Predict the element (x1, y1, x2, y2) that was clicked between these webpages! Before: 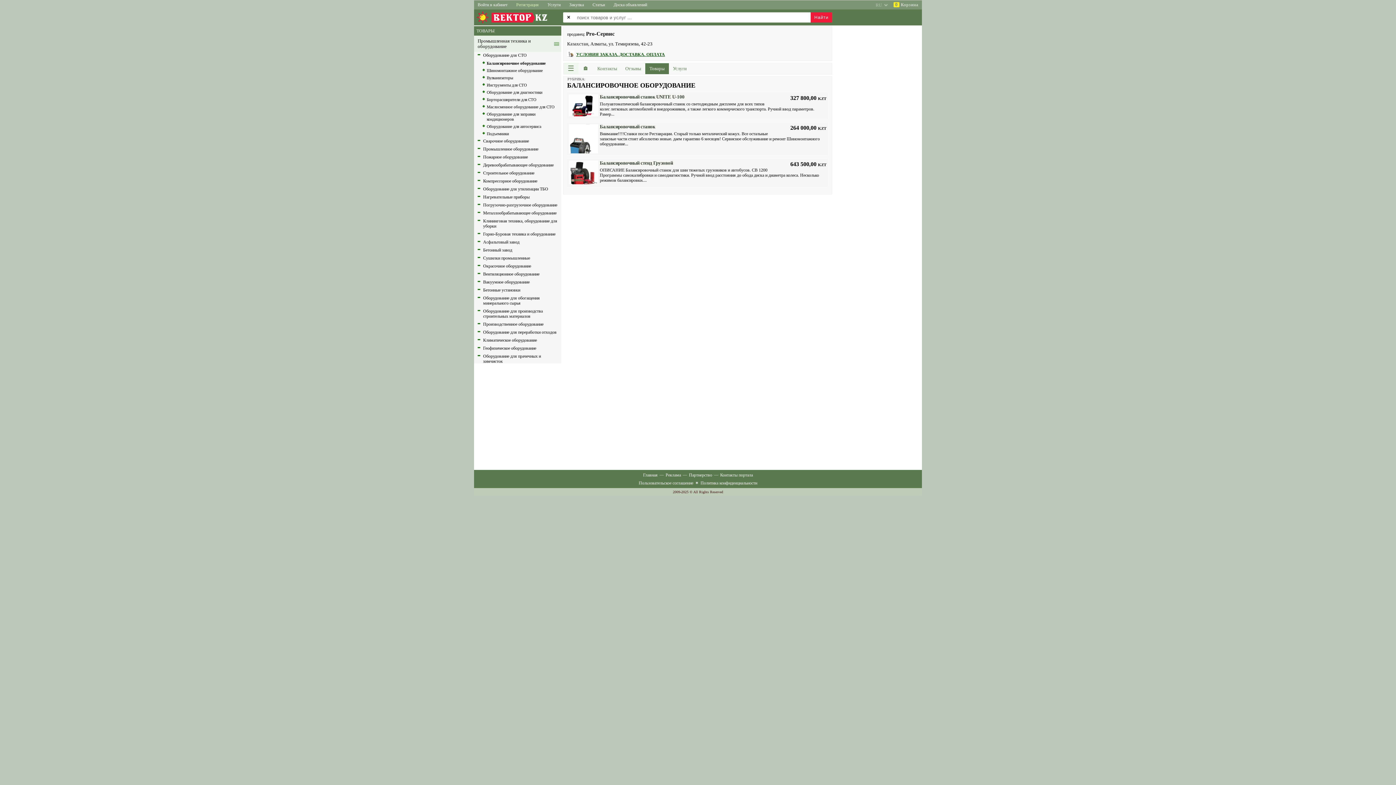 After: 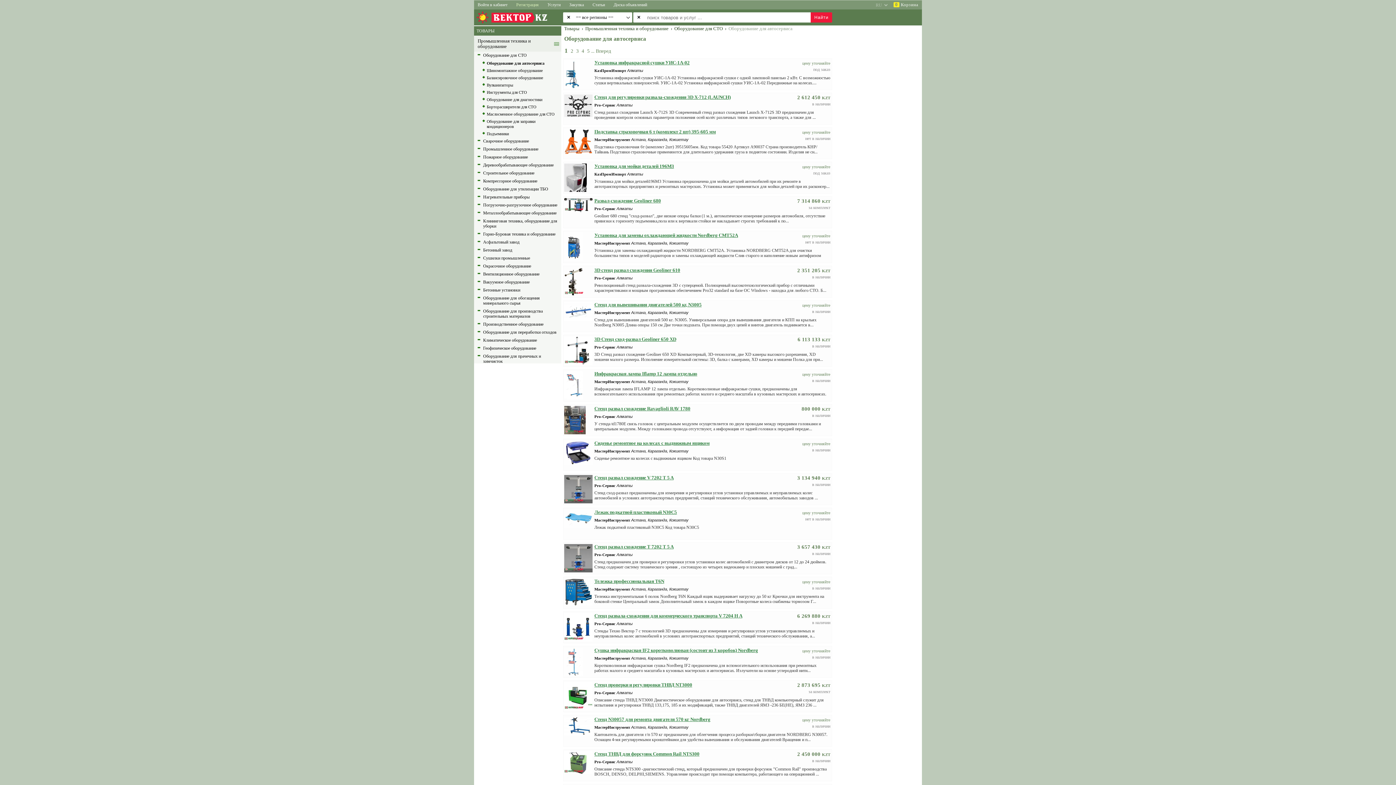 Action: label: Оборудование для автосервиса bbox: (486, 124, 541, 128)